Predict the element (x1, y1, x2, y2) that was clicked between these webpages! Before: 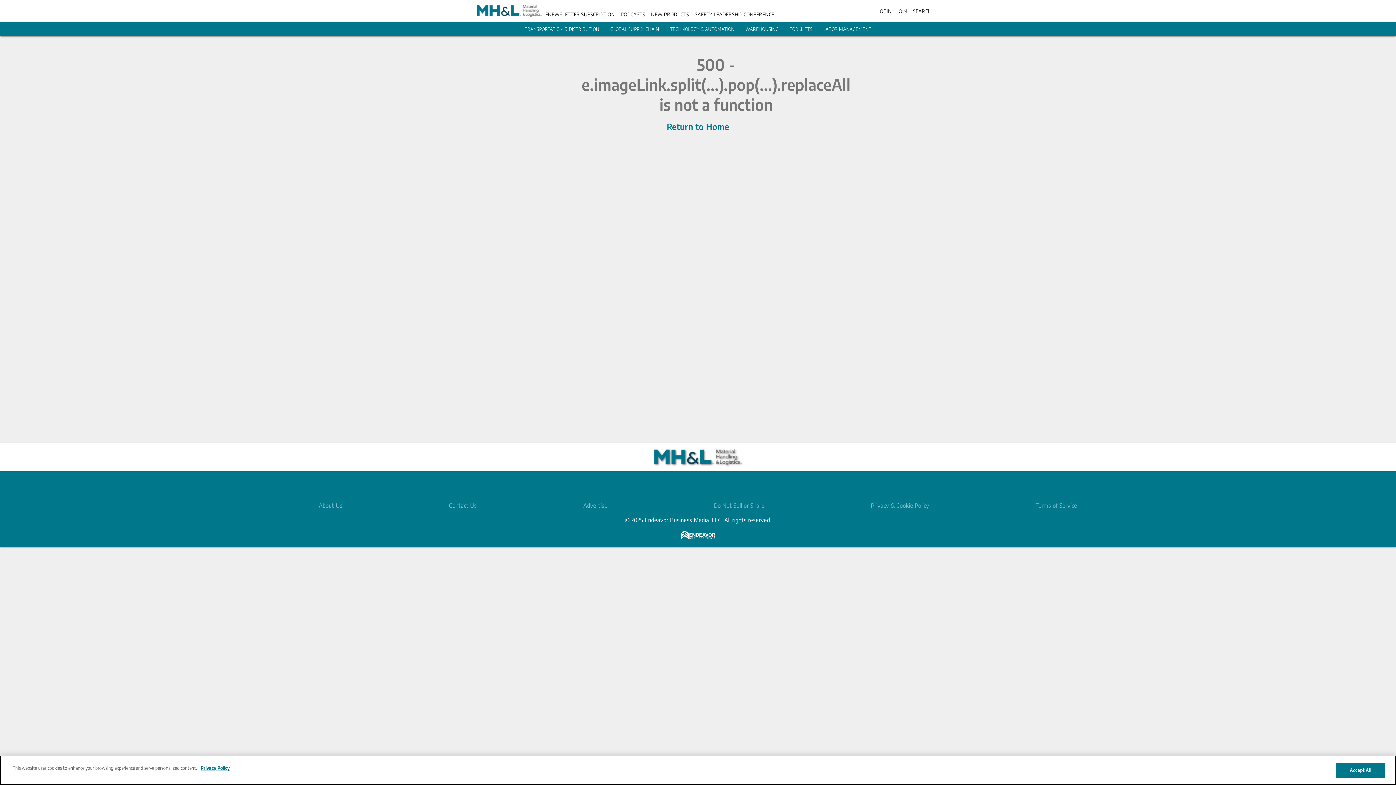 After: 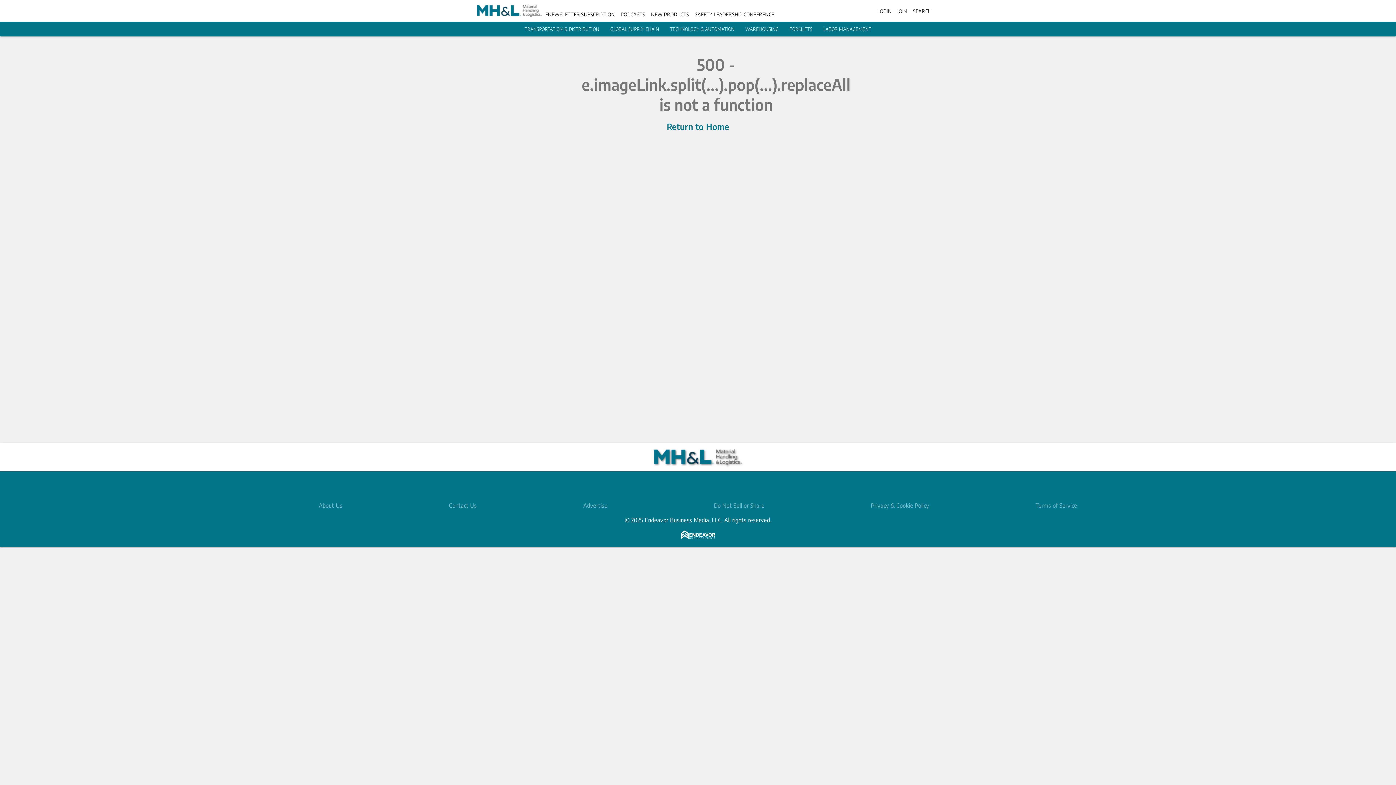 Action: bbox: (745, 26, 778, 32) label: WAREHOUSING